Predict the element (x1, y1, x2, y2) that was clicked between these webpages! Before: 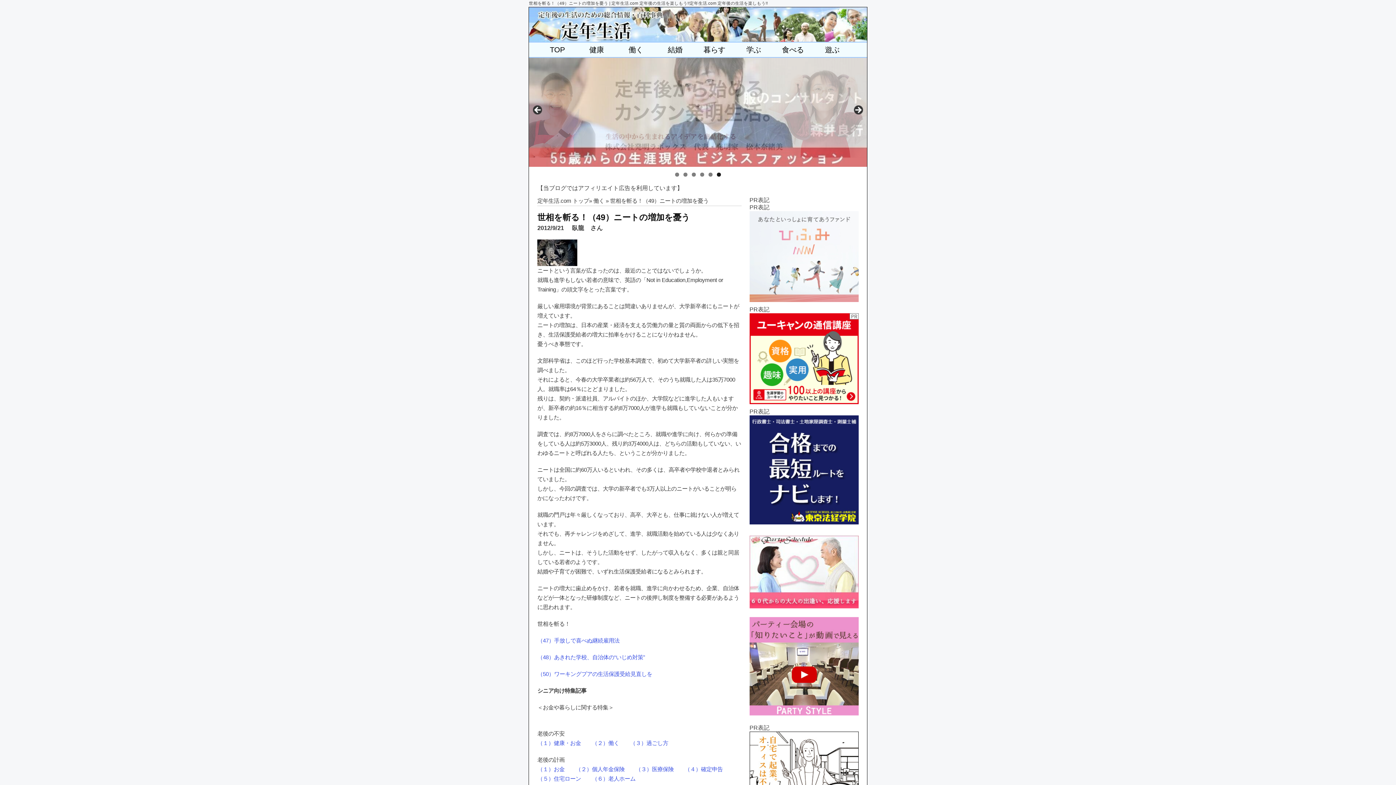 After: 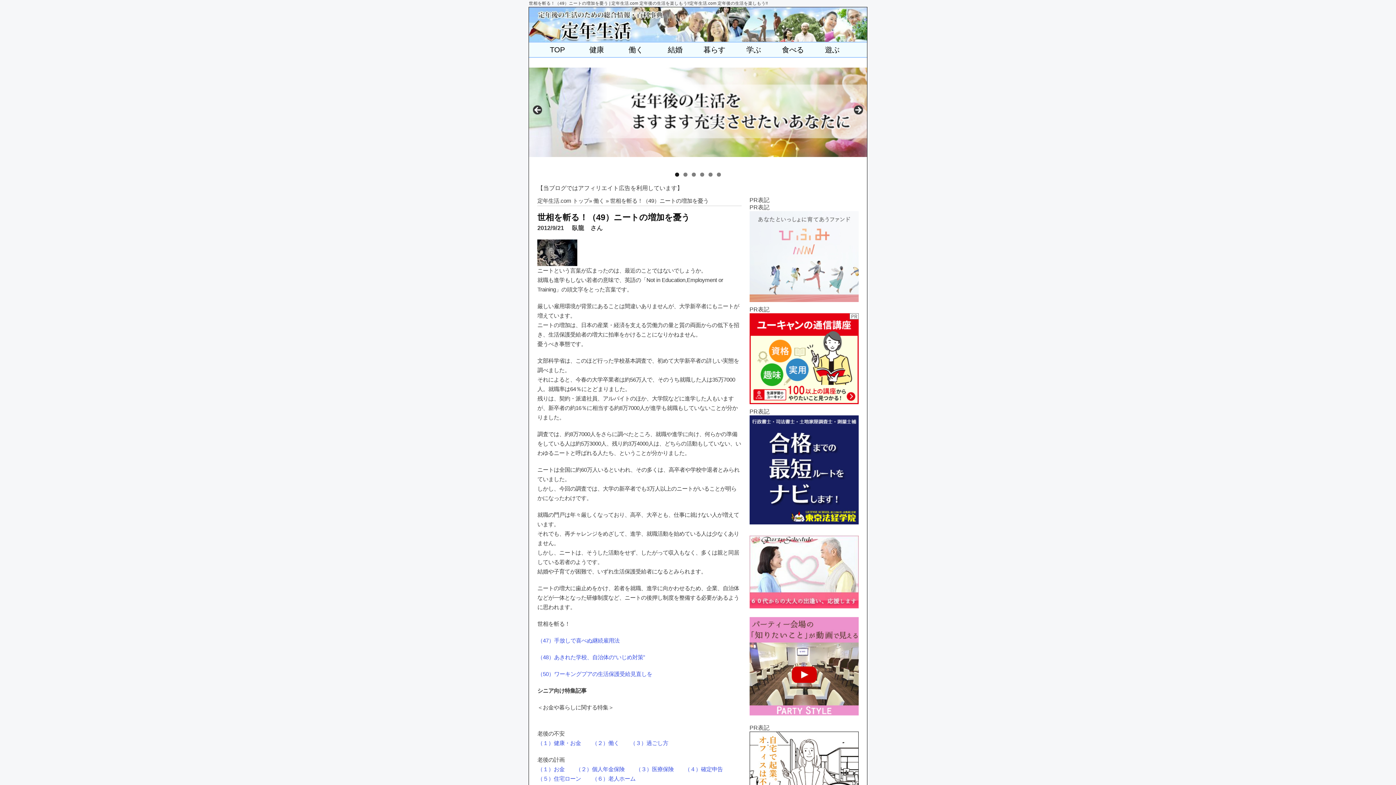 Action: bbox: (749, 717, 858, 724)